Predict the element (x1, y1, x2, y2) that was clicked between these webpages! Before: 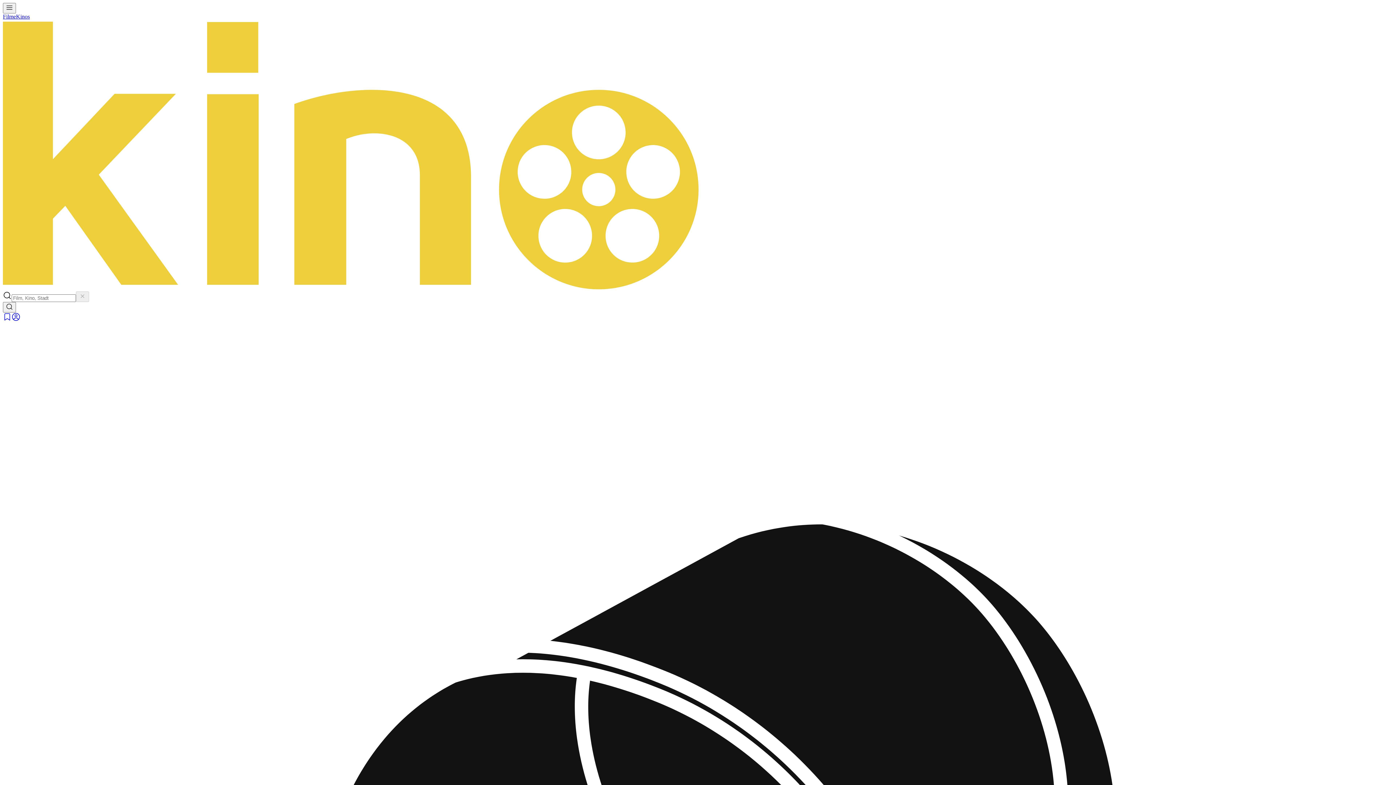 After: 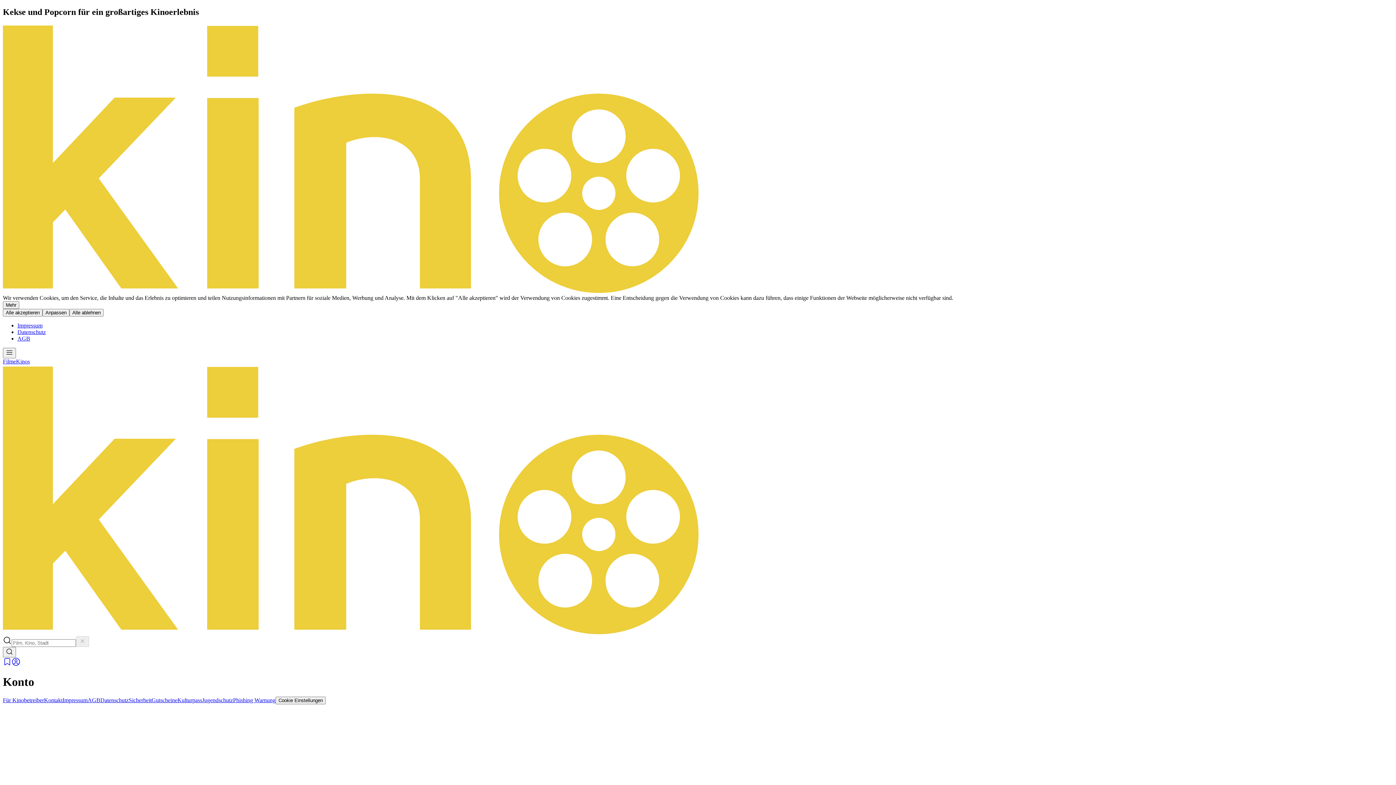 Action: bbox: (11, 316, 20, 322)